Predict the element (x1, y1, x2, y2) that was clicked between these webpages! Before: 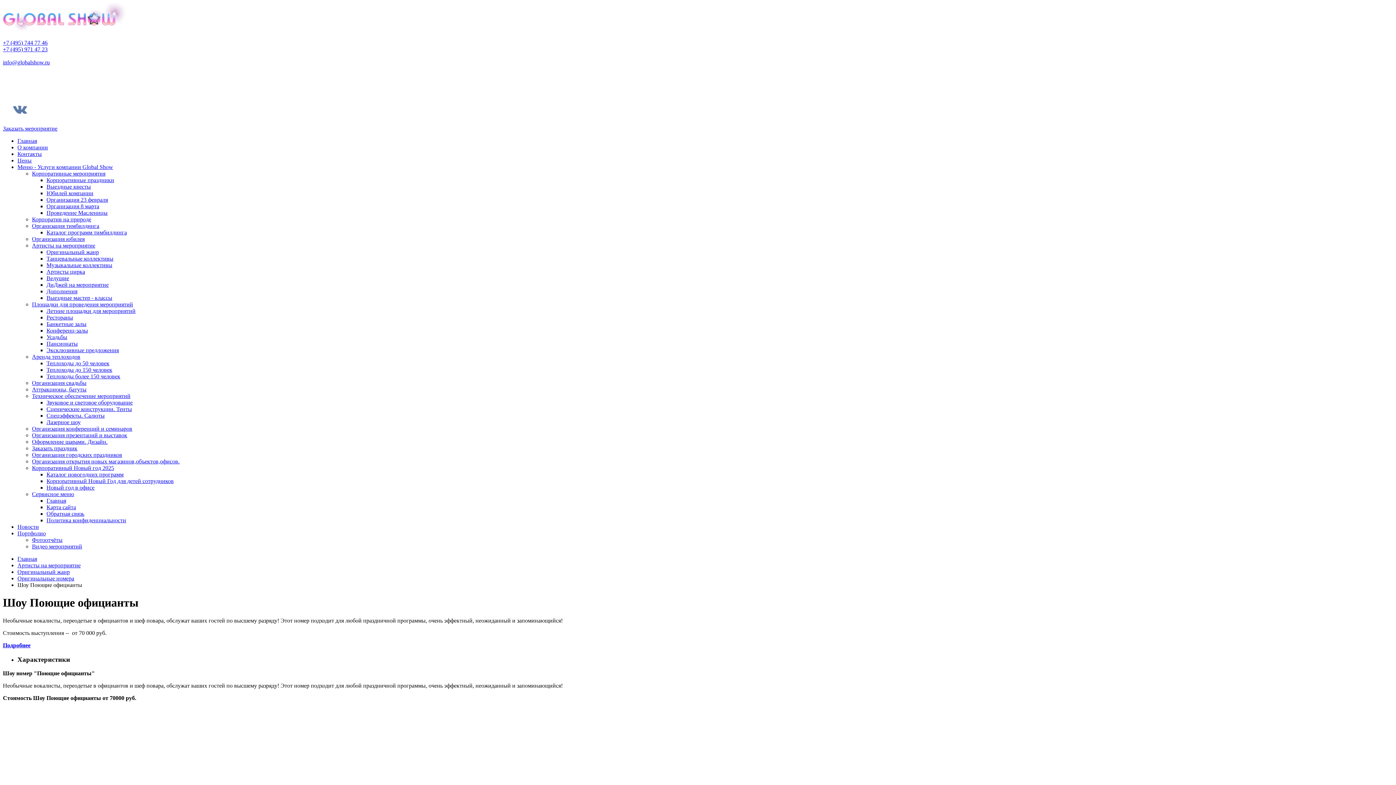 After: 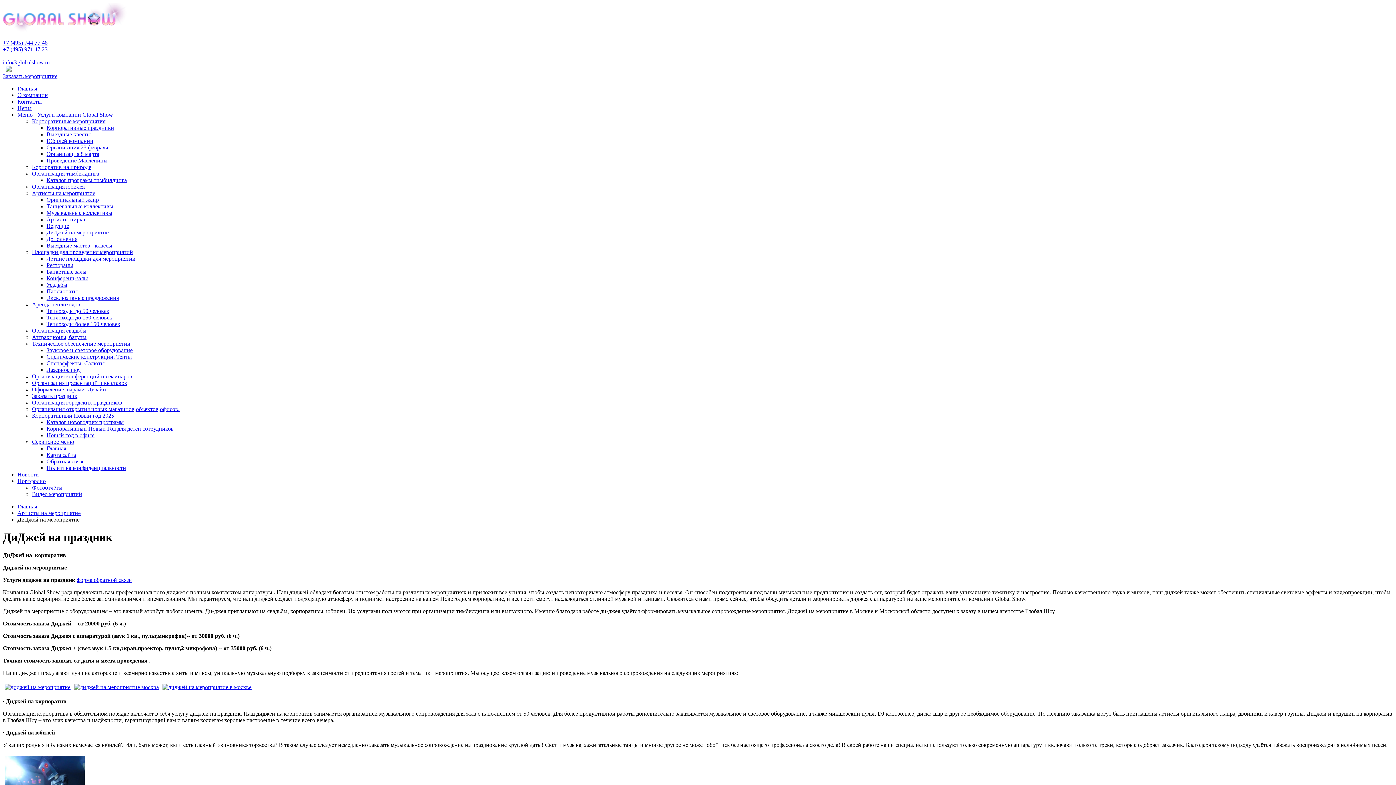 Action: label: ДиДжей на мероприятие bbox: (46, 281, 108, 288)